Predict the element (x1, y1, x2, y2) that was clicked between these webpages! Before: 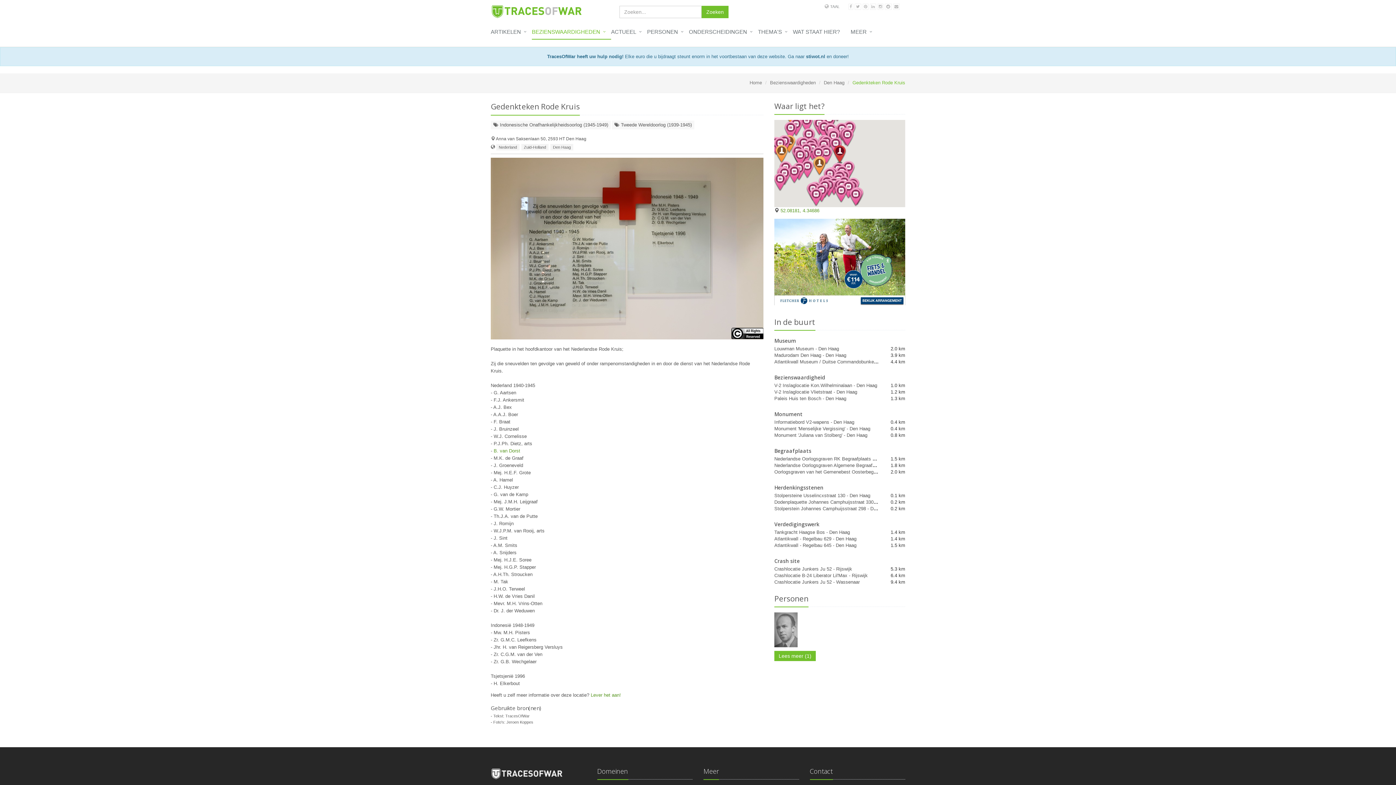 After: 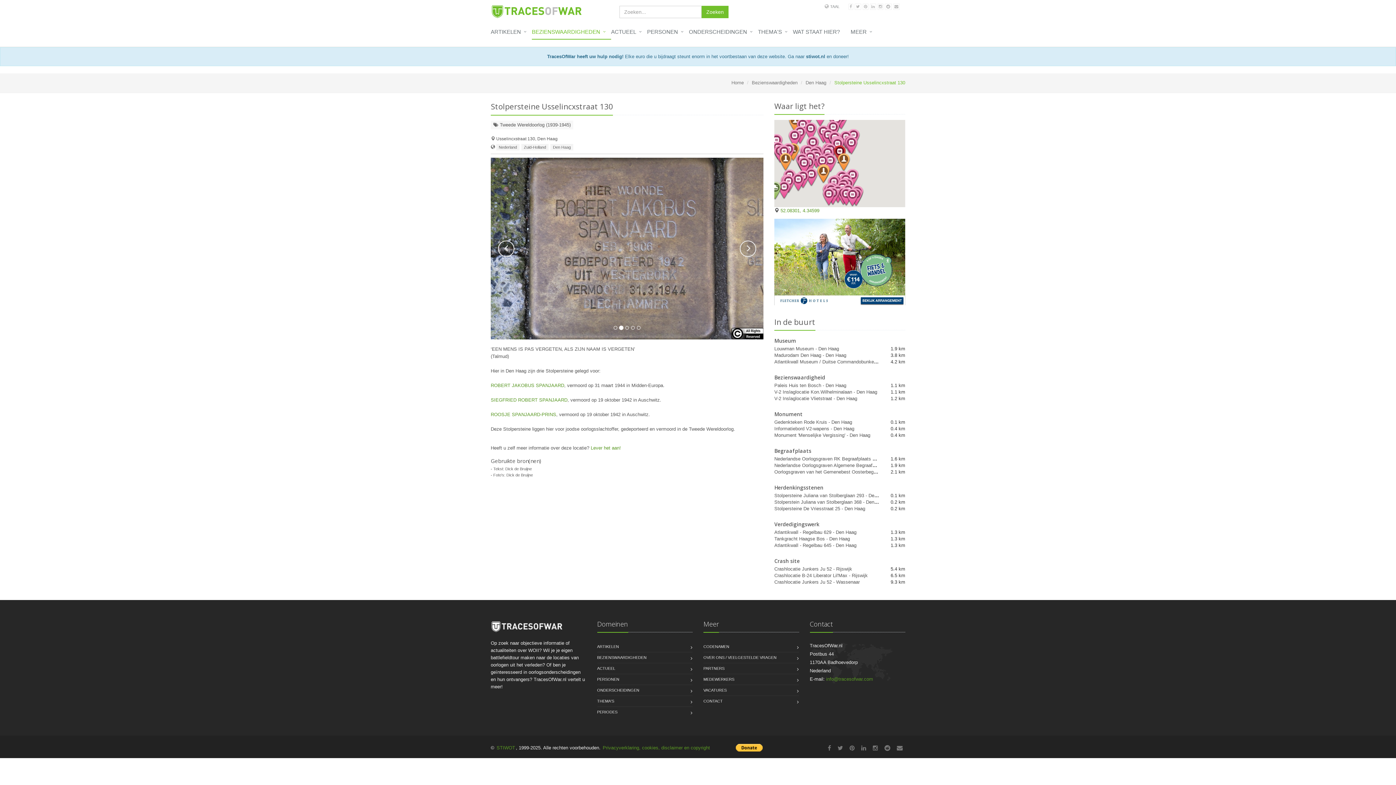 Action: bbox: (774, 492, 870, 498) label: Stolpersteine Usselincxstraat 130 - Den Haag